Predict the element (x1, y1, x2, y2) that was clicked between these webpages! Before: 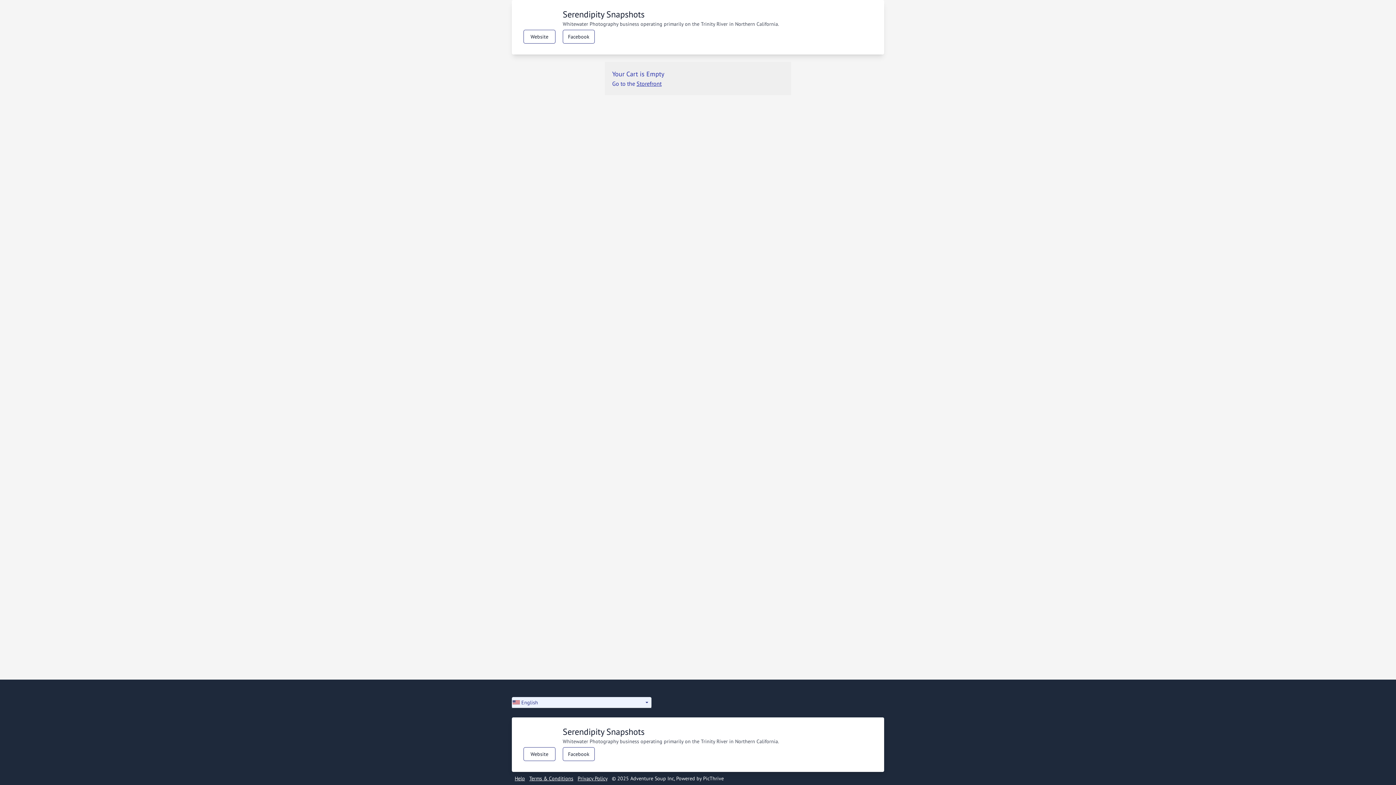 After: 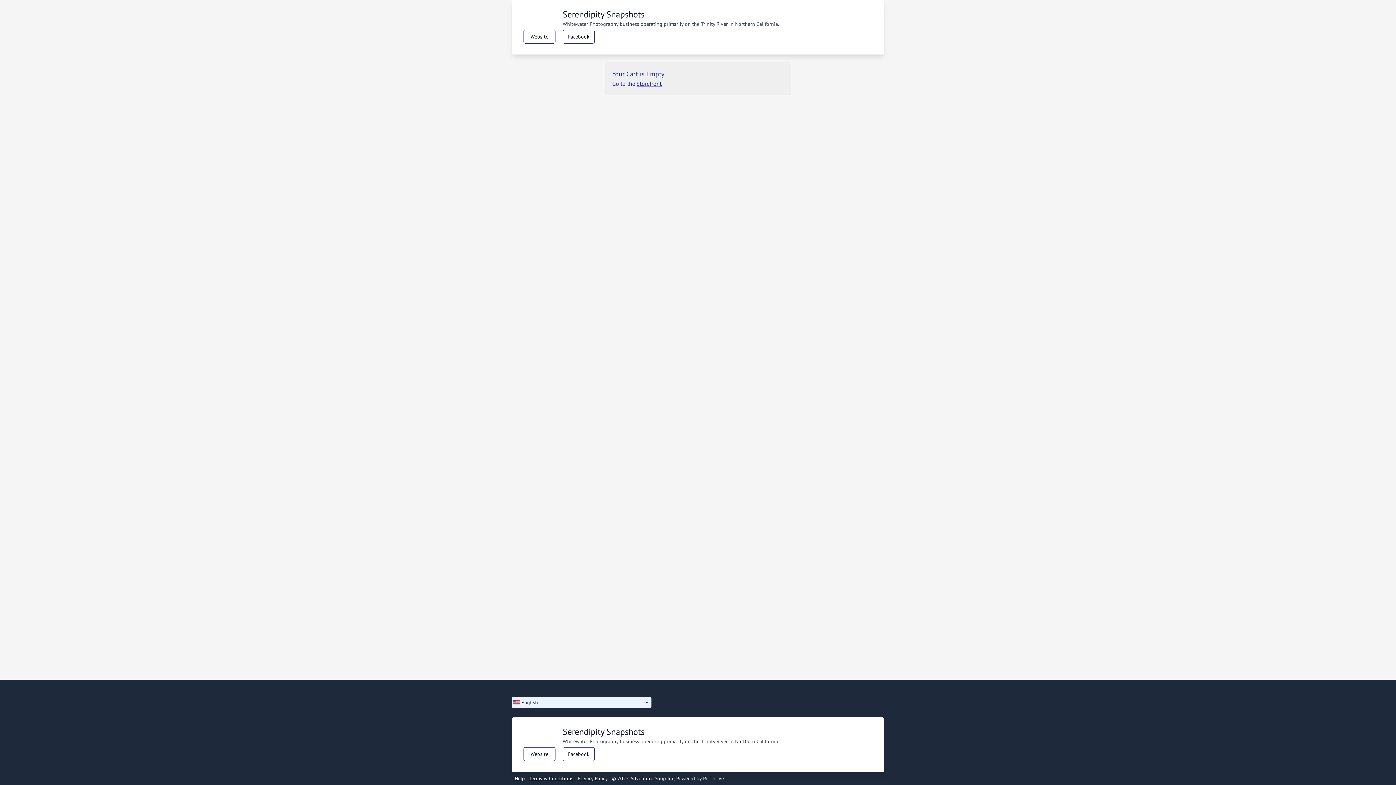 Action: bbox: (562, 747, 594, 761) label: Facebook